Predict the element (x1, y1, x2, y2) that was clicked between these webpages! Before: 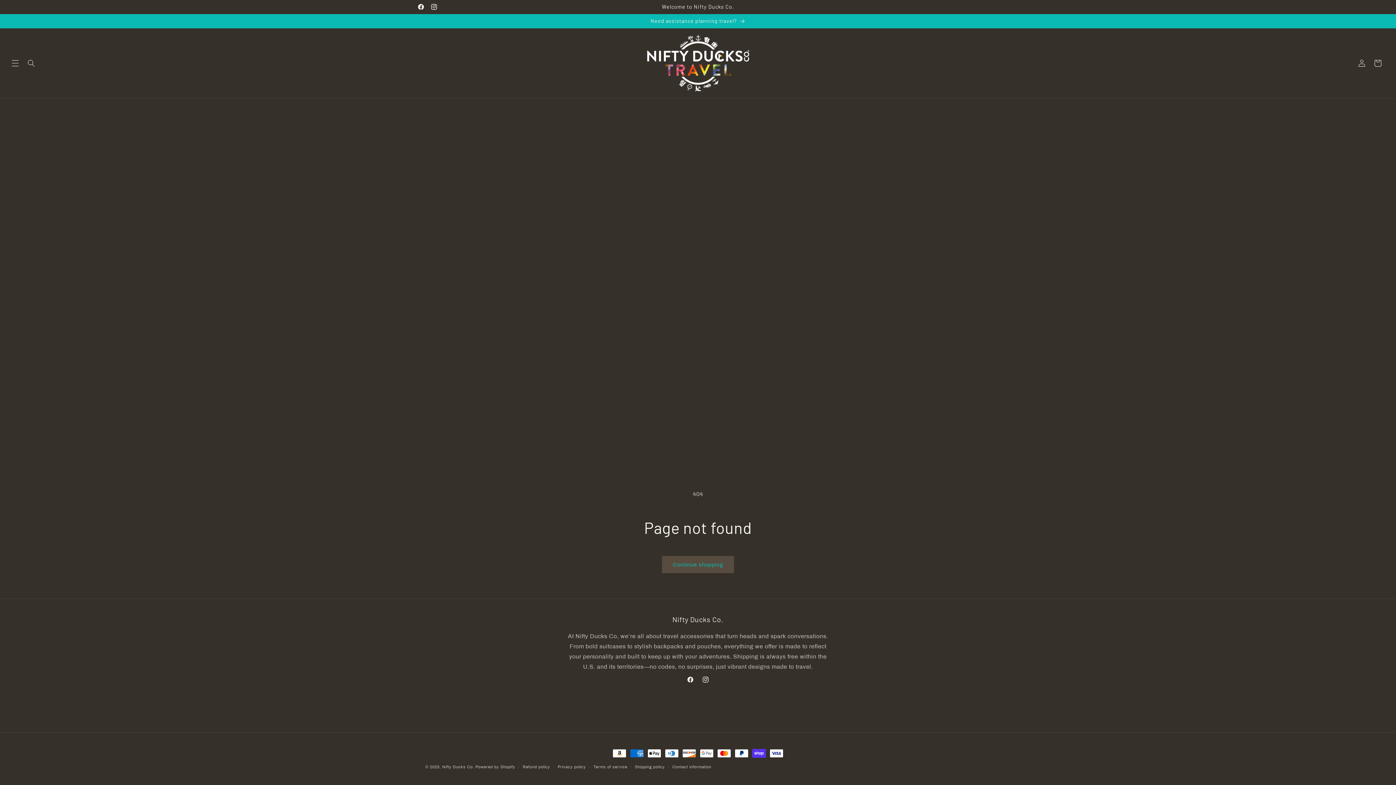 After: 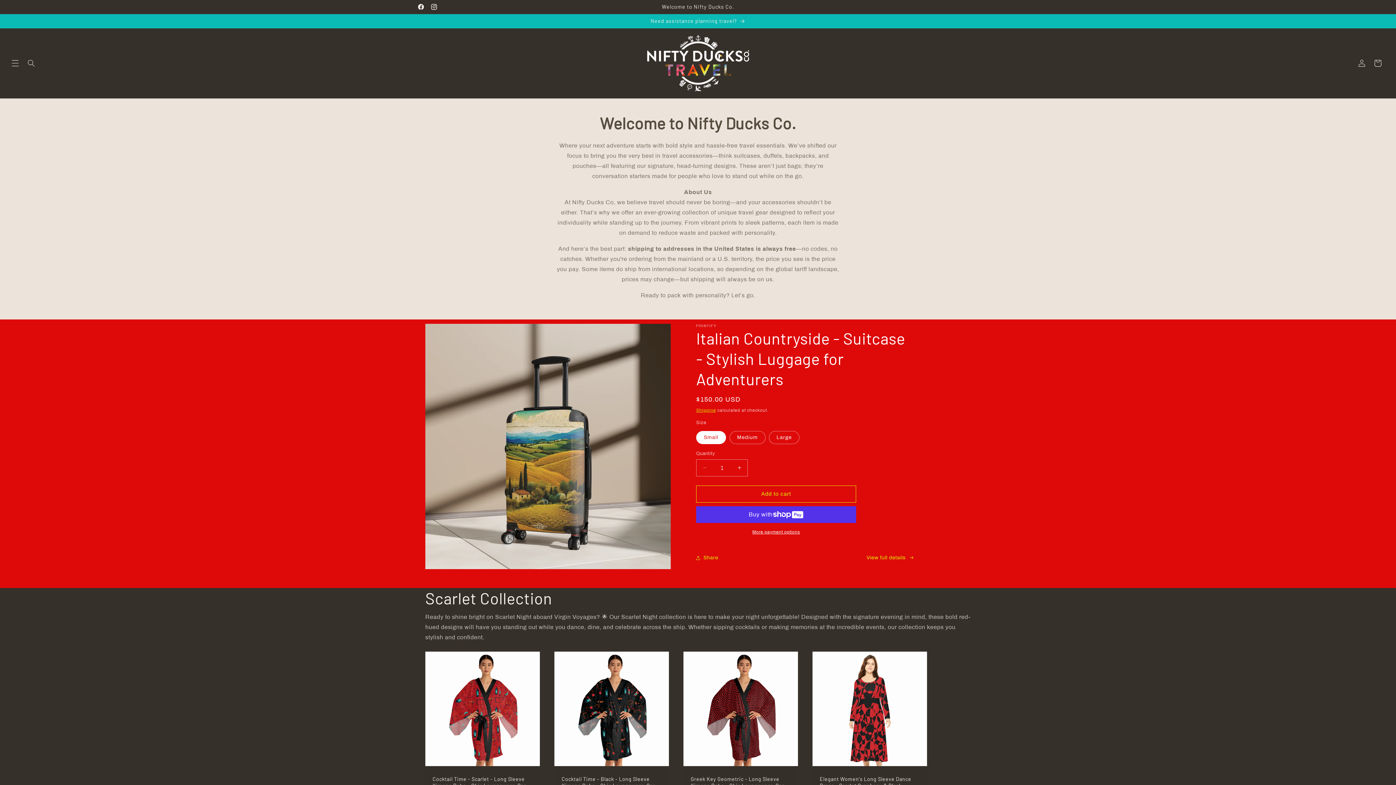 Action: bbox: (640, 28, 755, 98)